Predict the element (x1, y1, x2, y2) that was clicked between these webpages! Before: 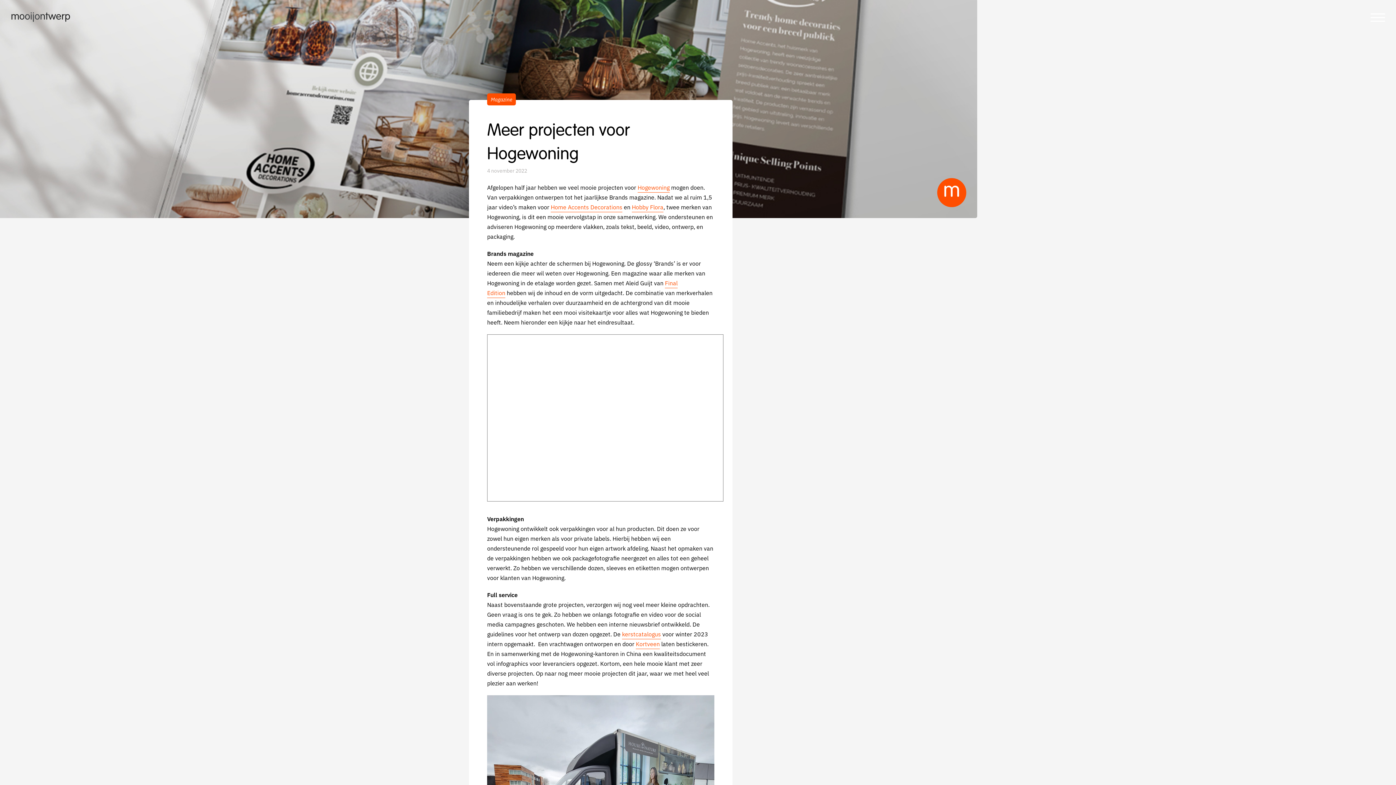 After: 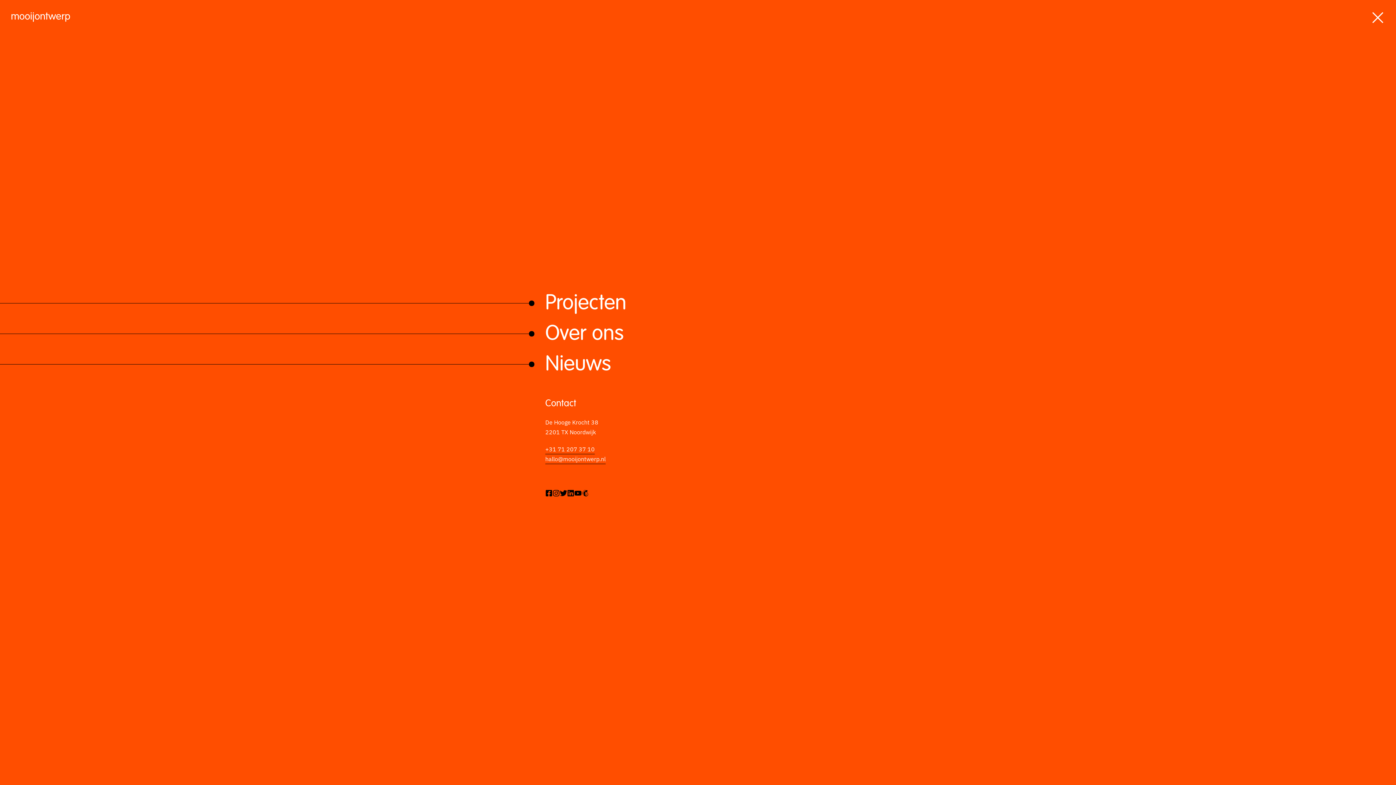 Action: bbox: (1365, 5, 1390, 28)